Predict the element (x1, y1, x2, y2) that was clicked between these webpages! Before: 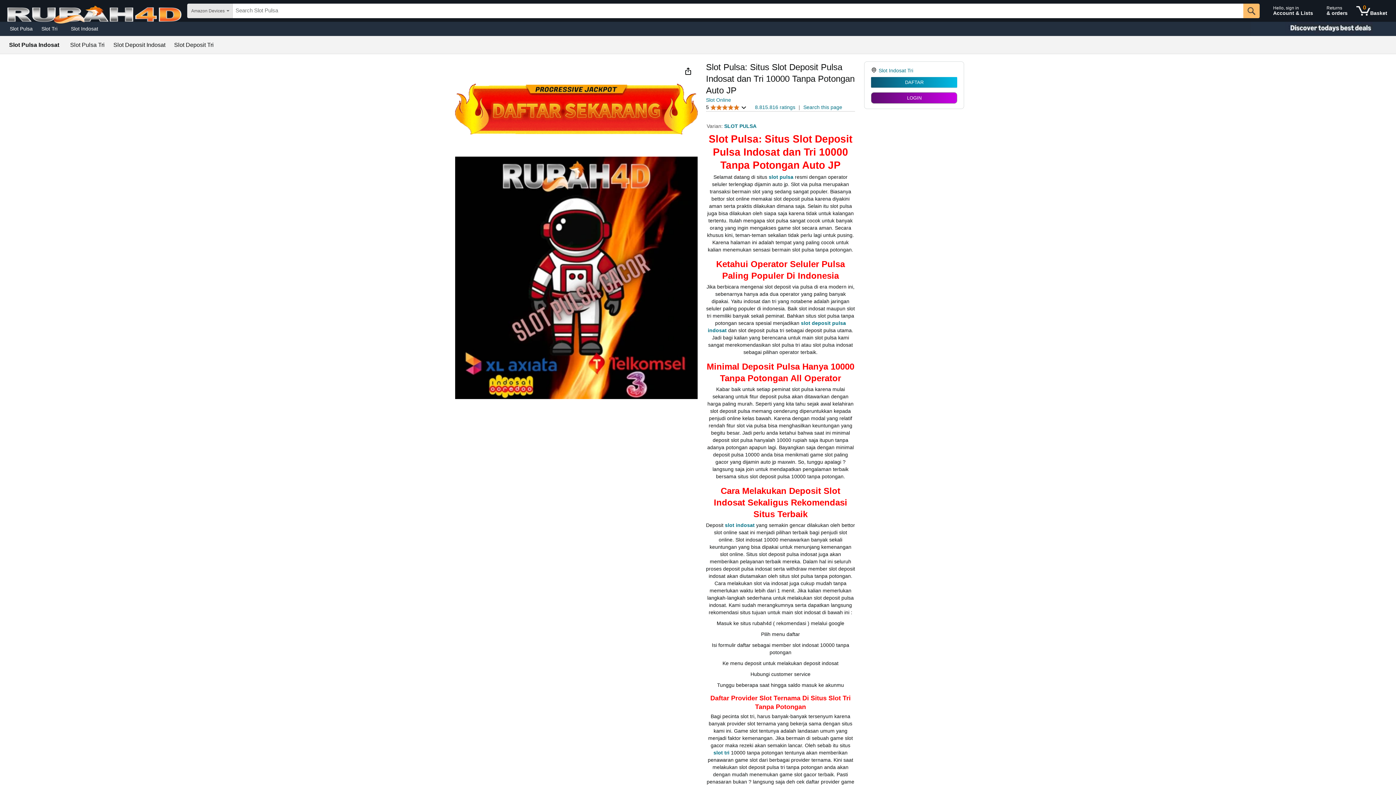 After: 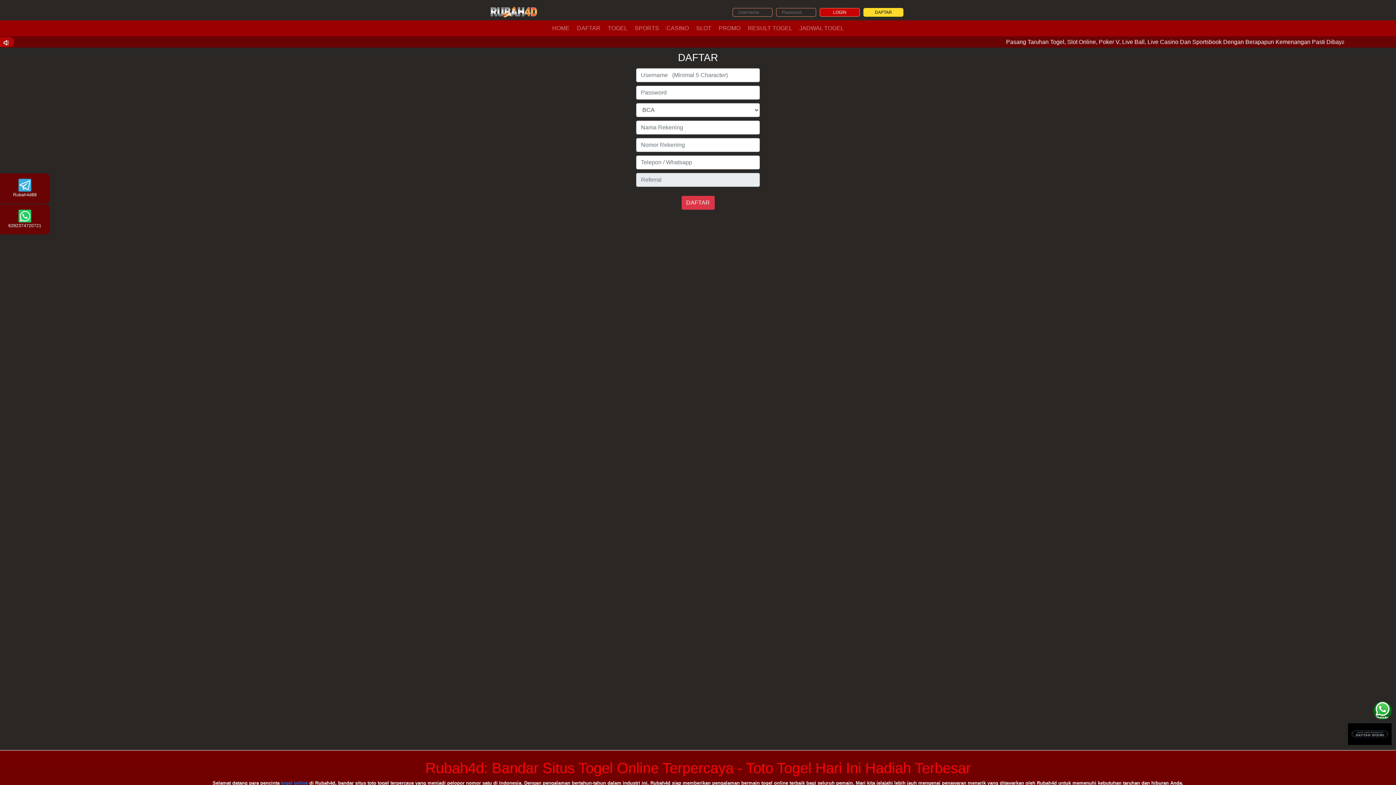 Action: label: Returns
& orders bbox: (1323, 1, 1351, 20)